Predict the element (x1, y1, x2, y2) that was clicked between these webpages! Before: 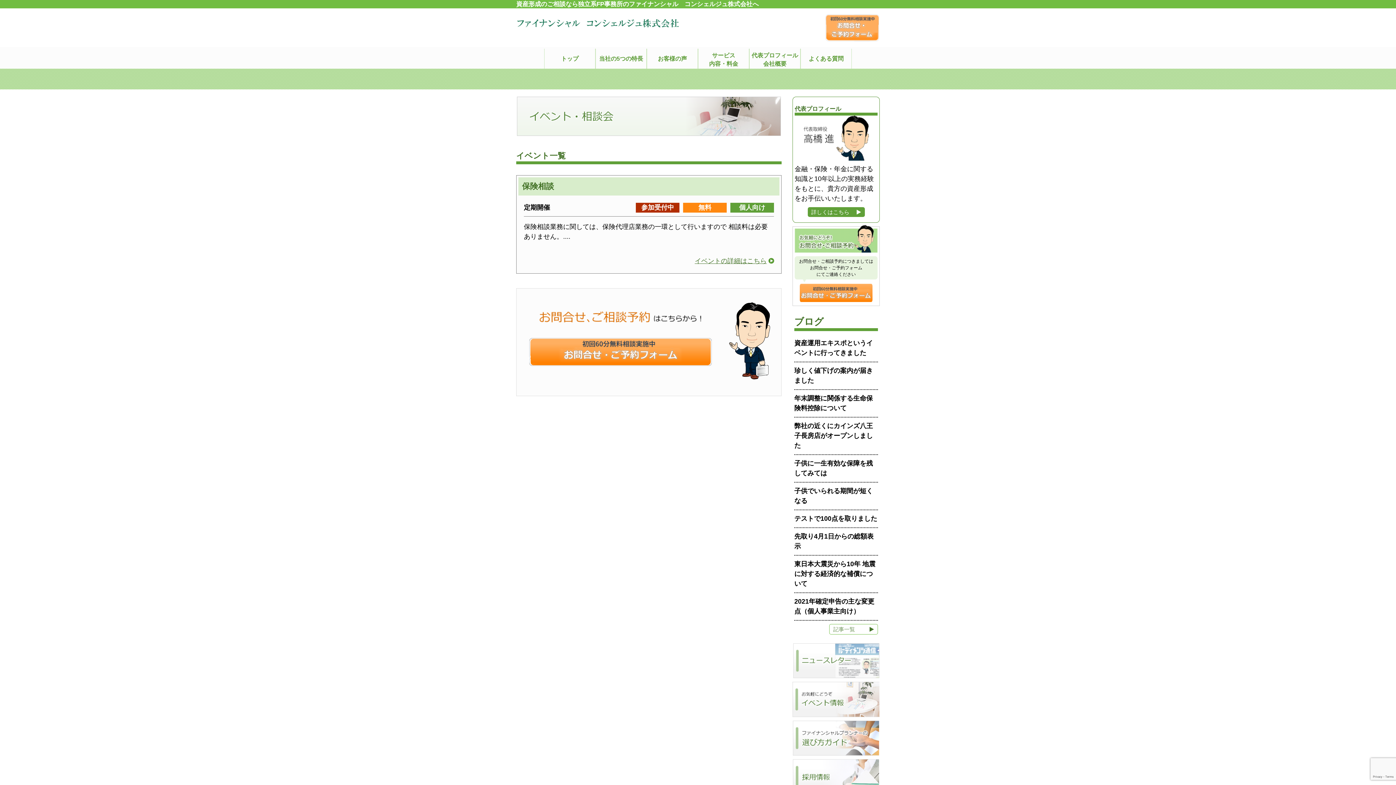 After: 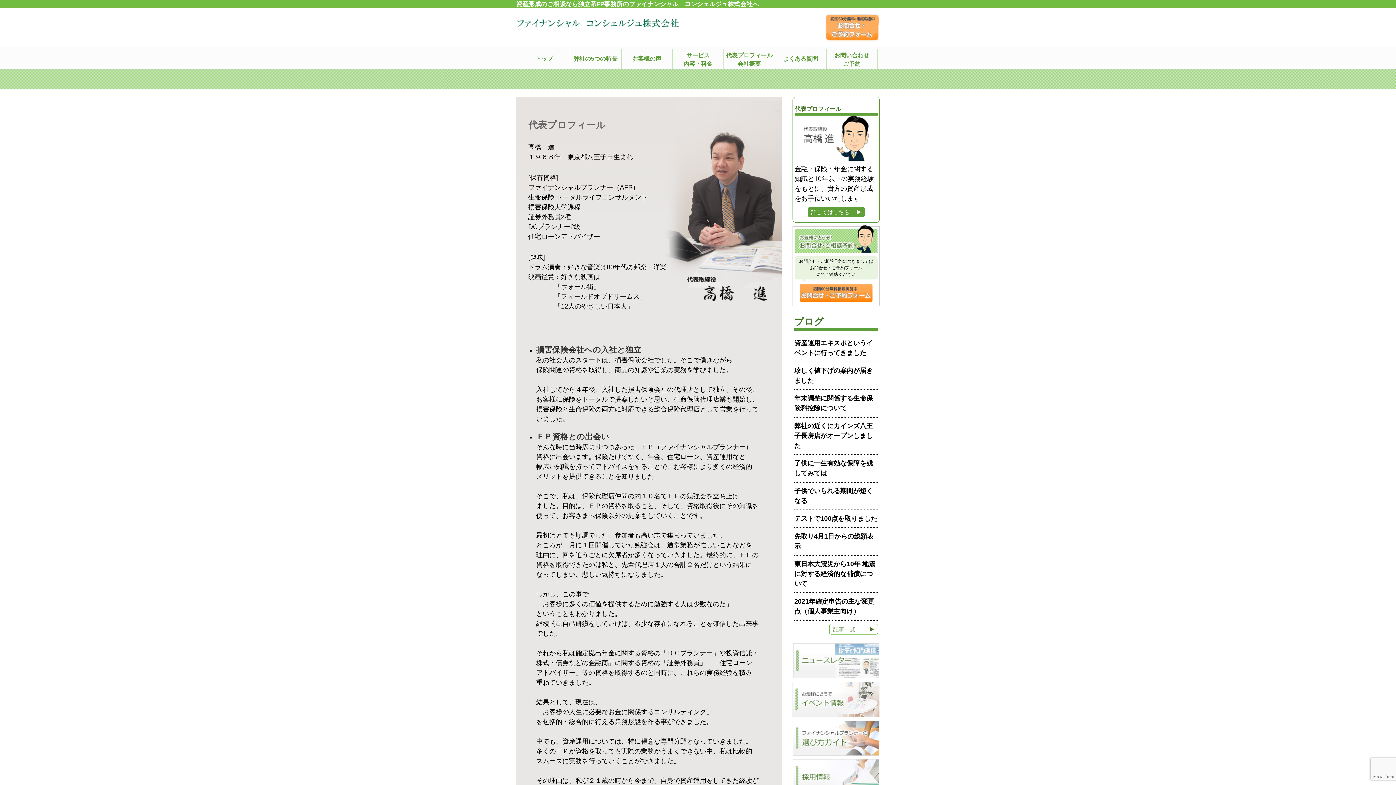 Action: bbox: (807, 207, 864, 217) label: 詳しくはこちら